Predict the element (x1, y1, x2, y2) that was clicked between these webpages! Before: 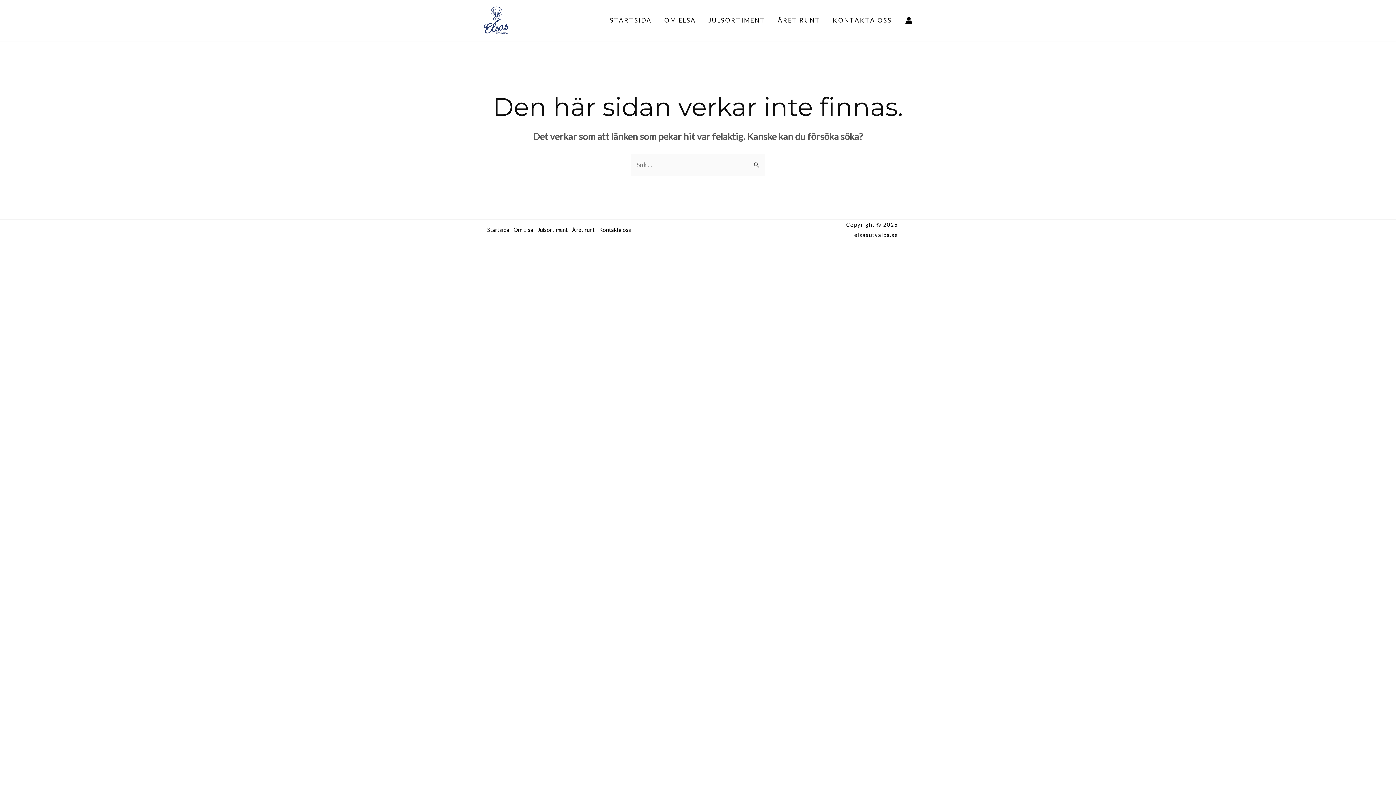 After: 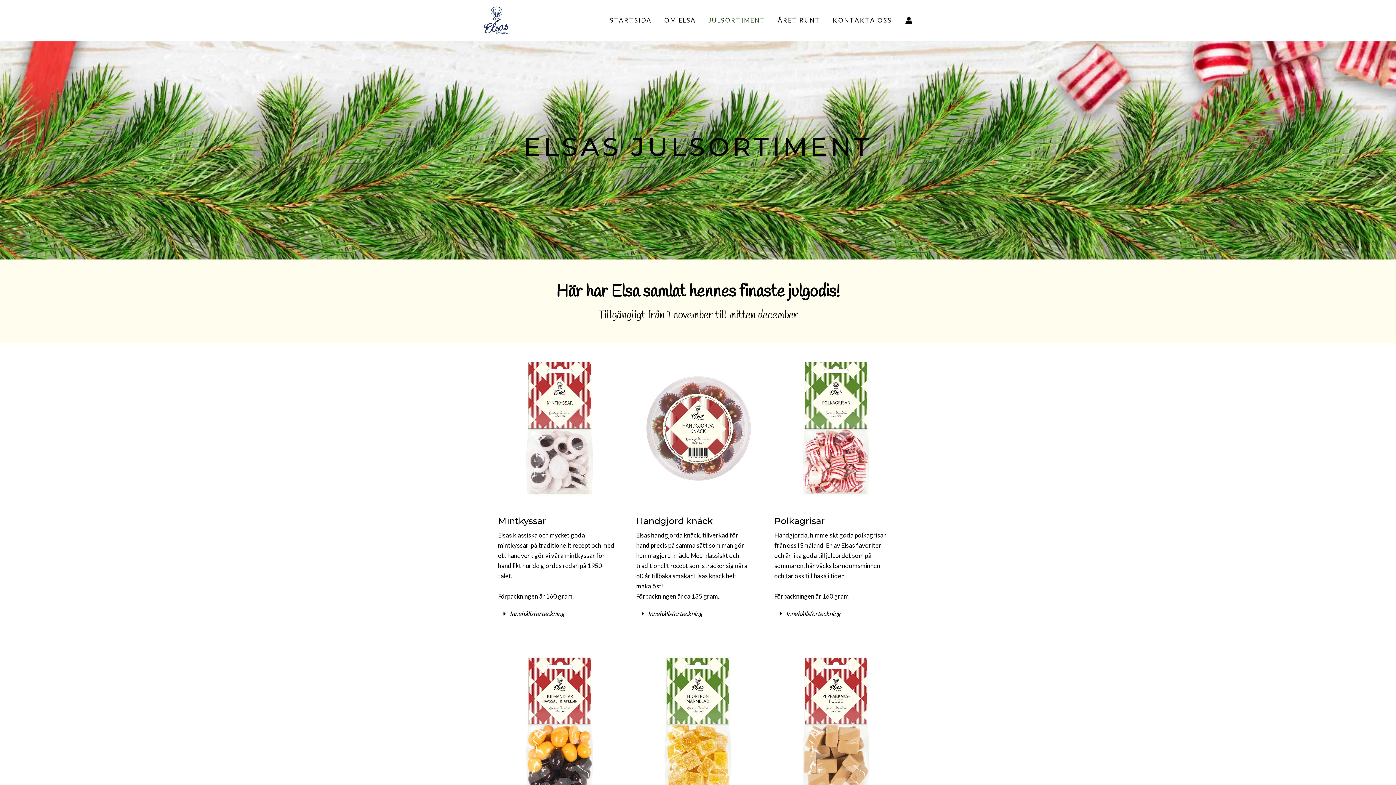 Action: bbox: (702, 2, 771, 38) label: JULSORTIMENT